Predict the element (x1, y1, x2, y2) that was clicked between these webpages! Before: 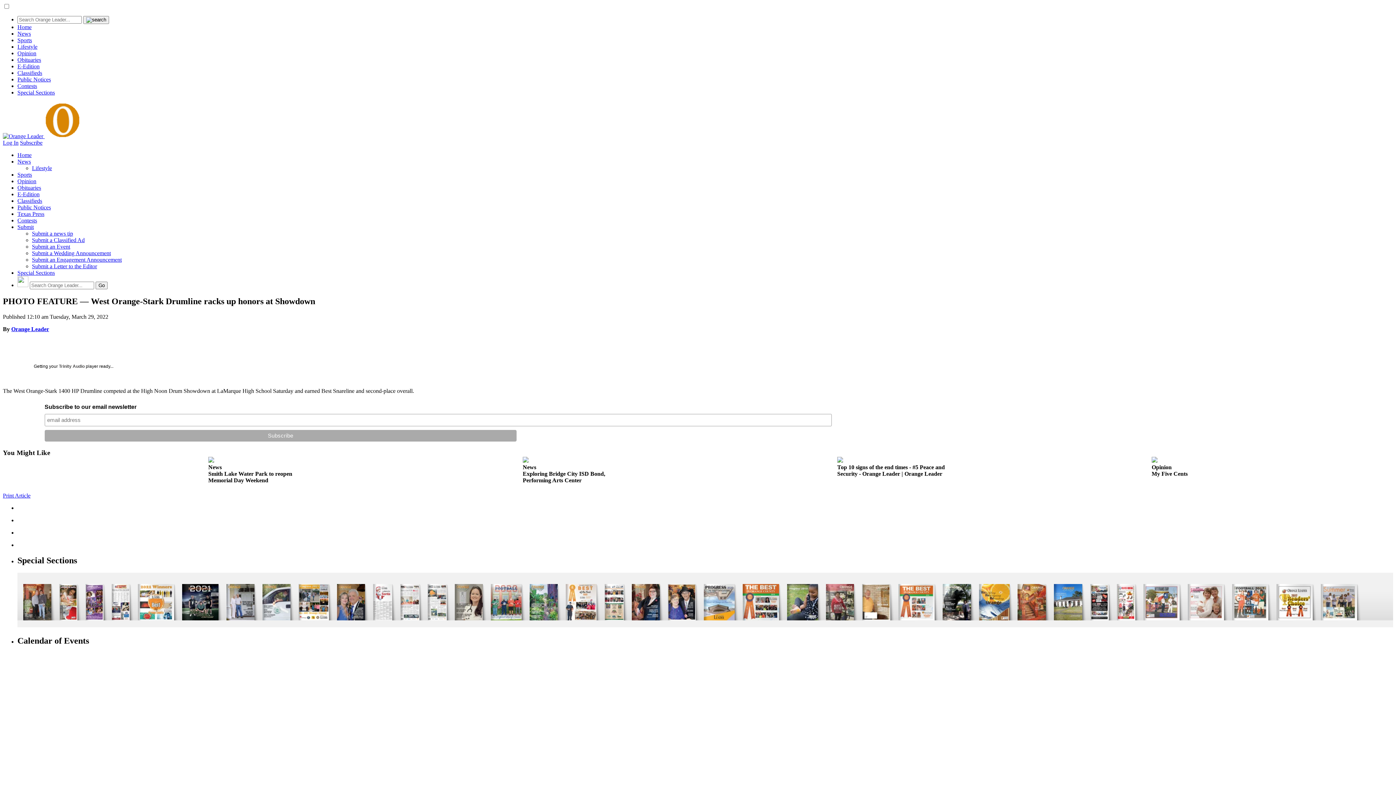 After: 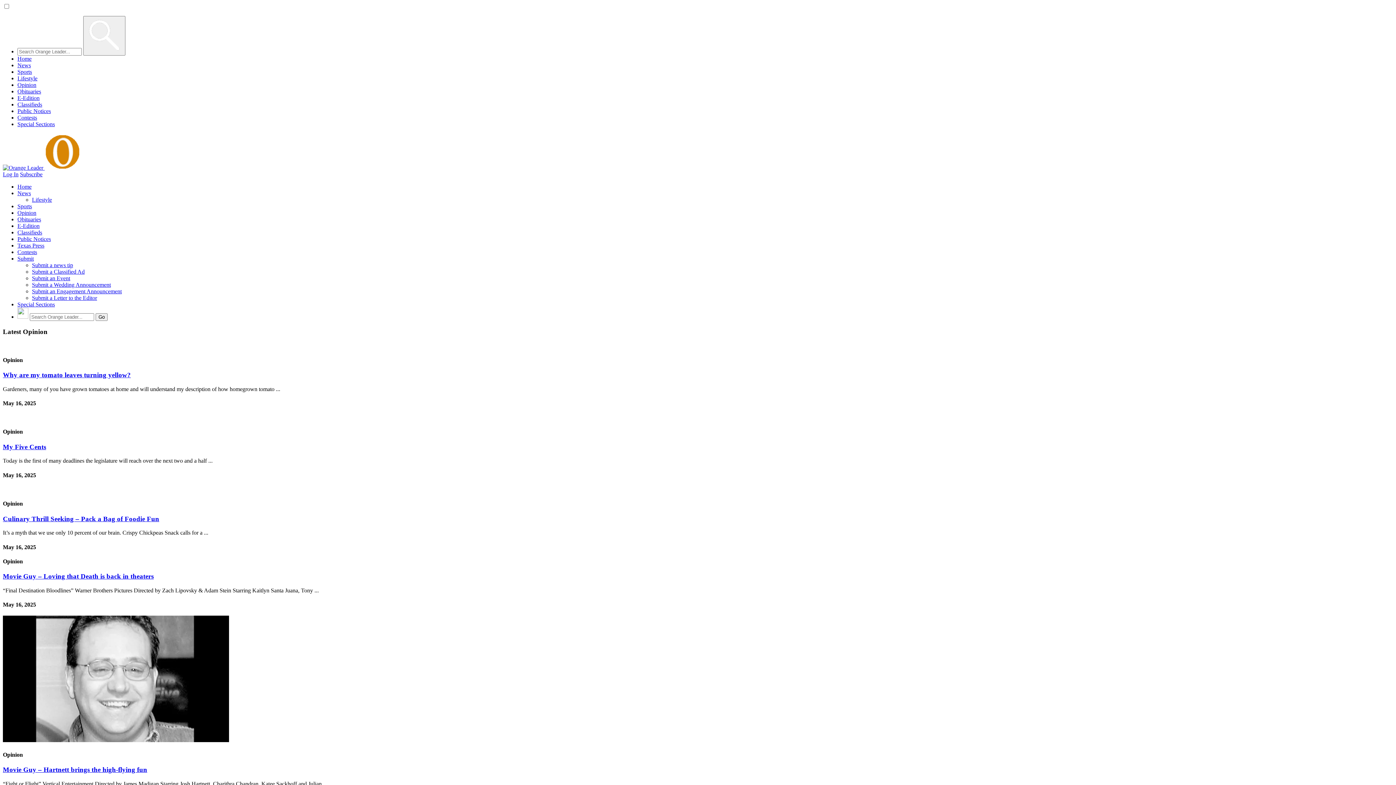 Action: bbox: (17, 50, 36, 56) label: Opinion